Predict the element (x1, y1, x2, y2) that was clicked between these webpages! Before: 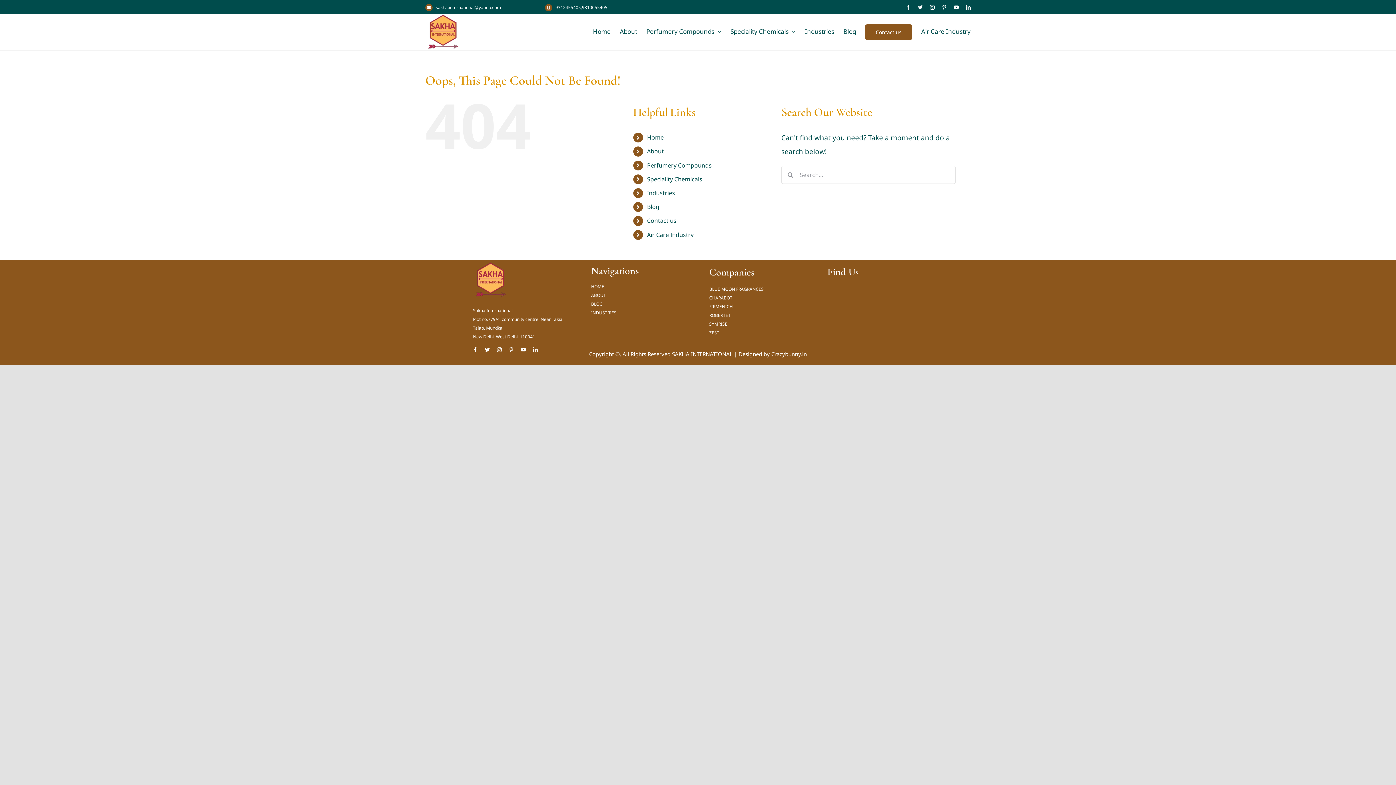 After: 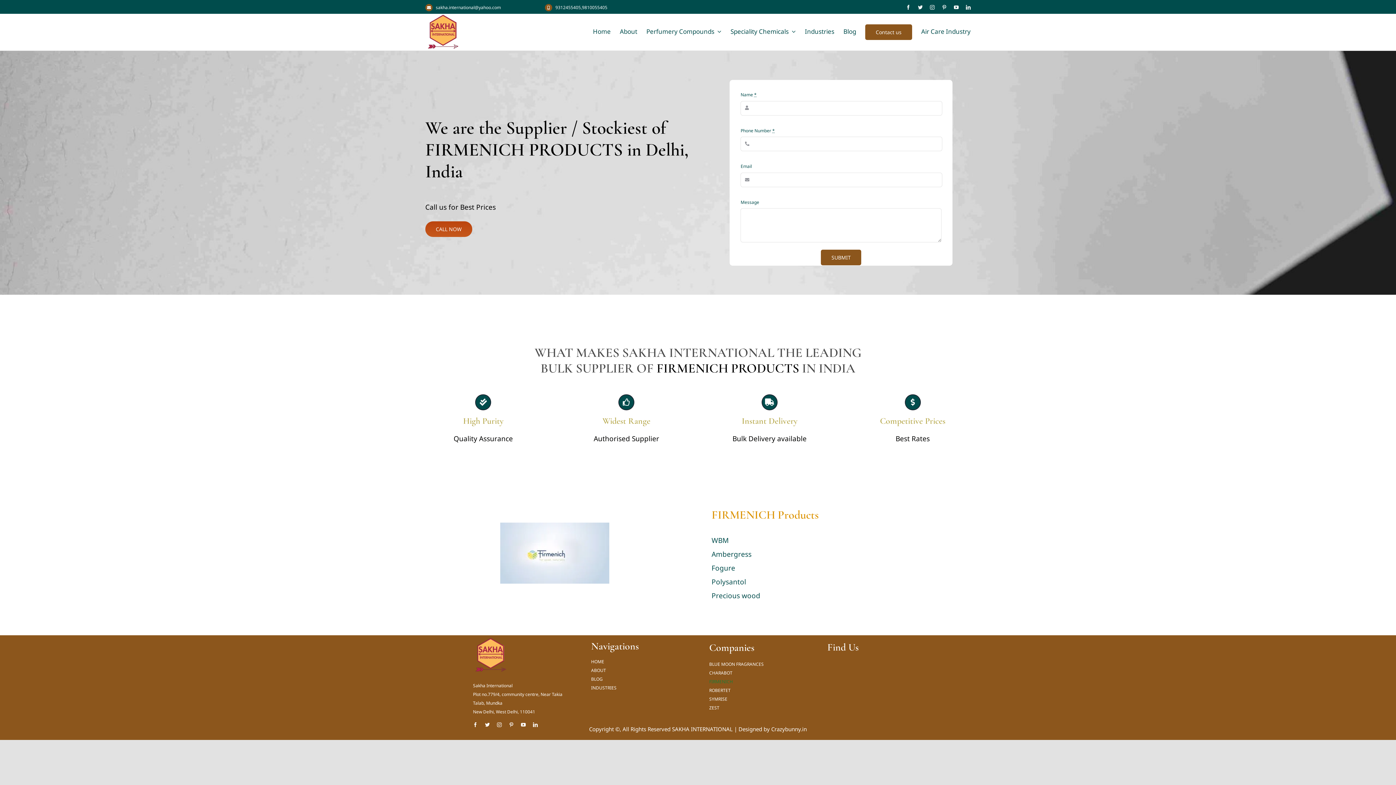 Action: label: FIRMENICH bbox: (709, 302, 805, 311)